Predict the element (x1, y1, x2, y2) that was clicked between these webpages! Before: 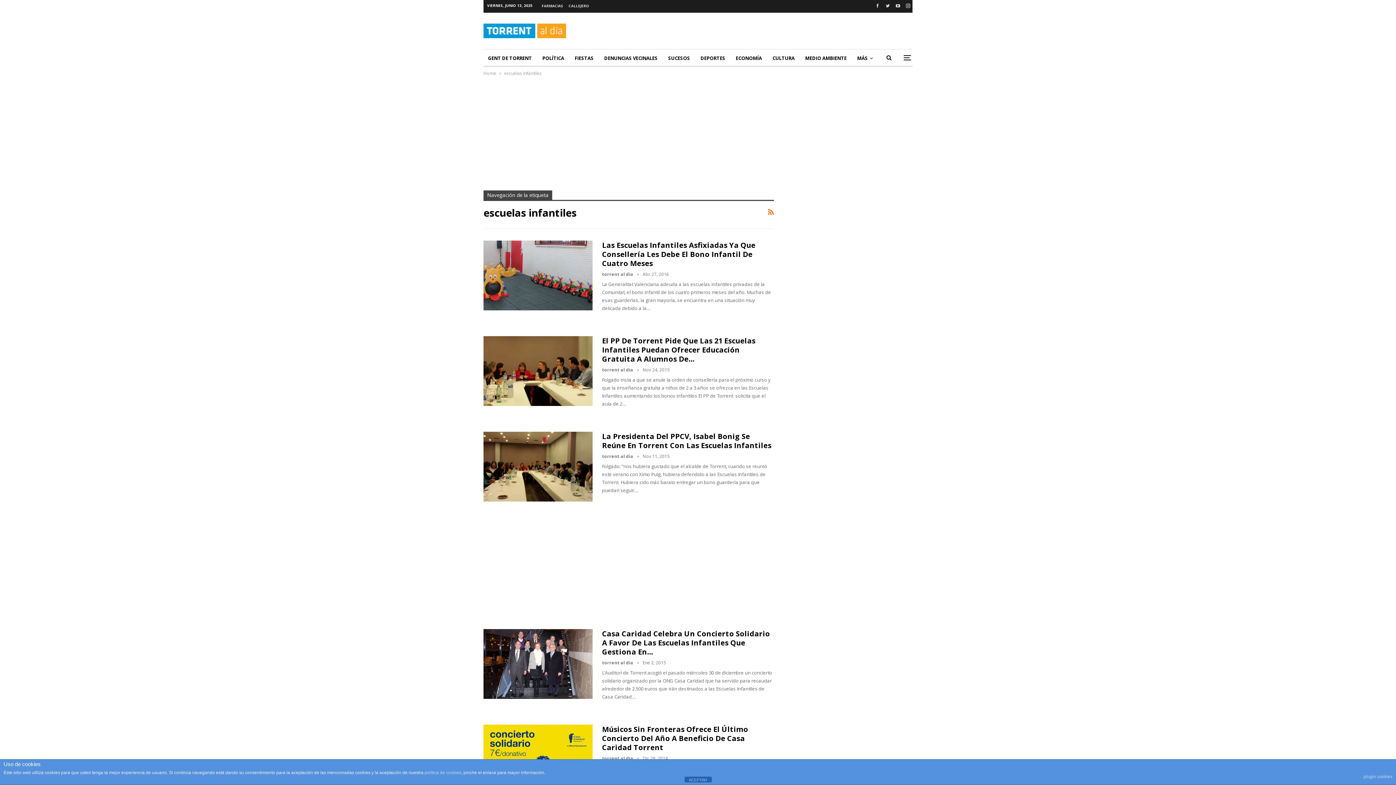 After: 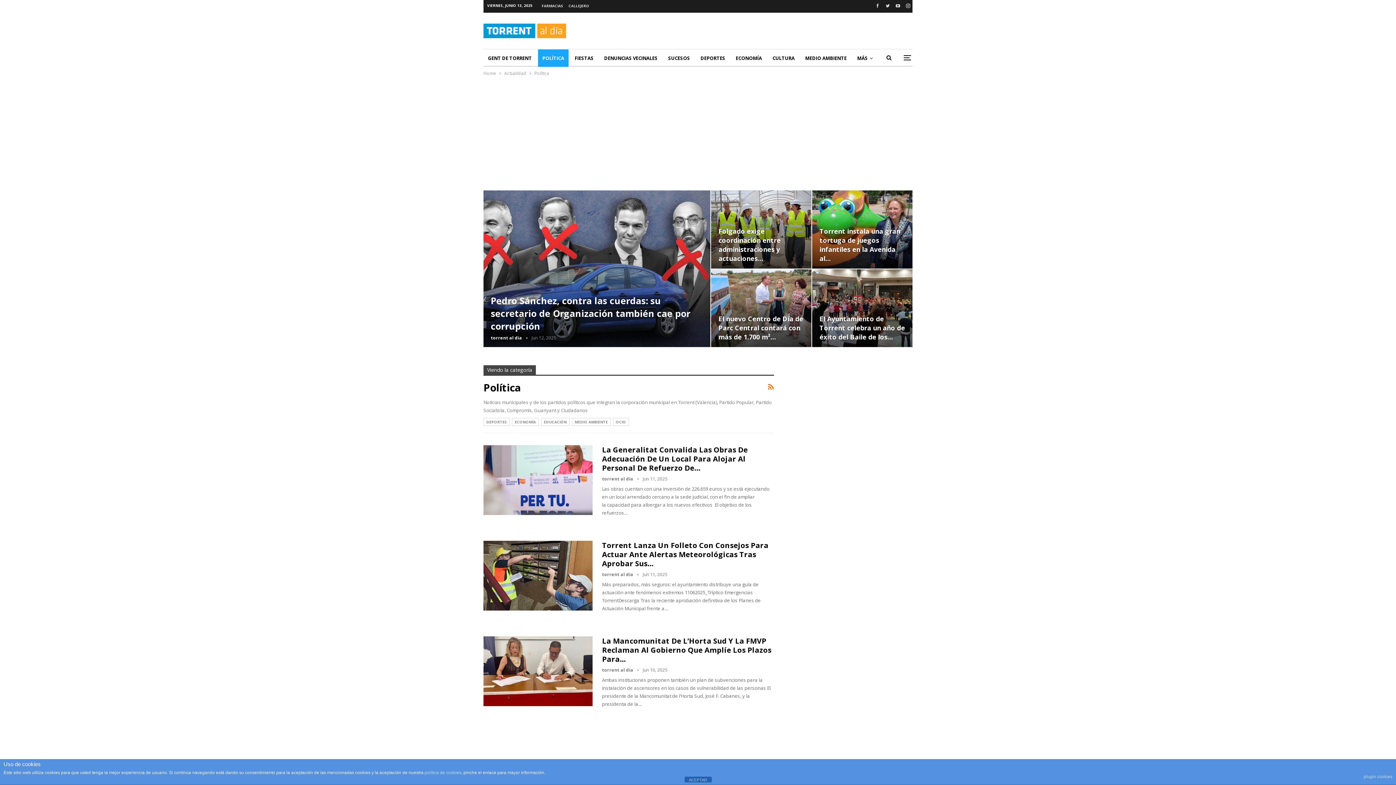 Action: label: POLÍTICA bbox: (538, 49, 568, 66)